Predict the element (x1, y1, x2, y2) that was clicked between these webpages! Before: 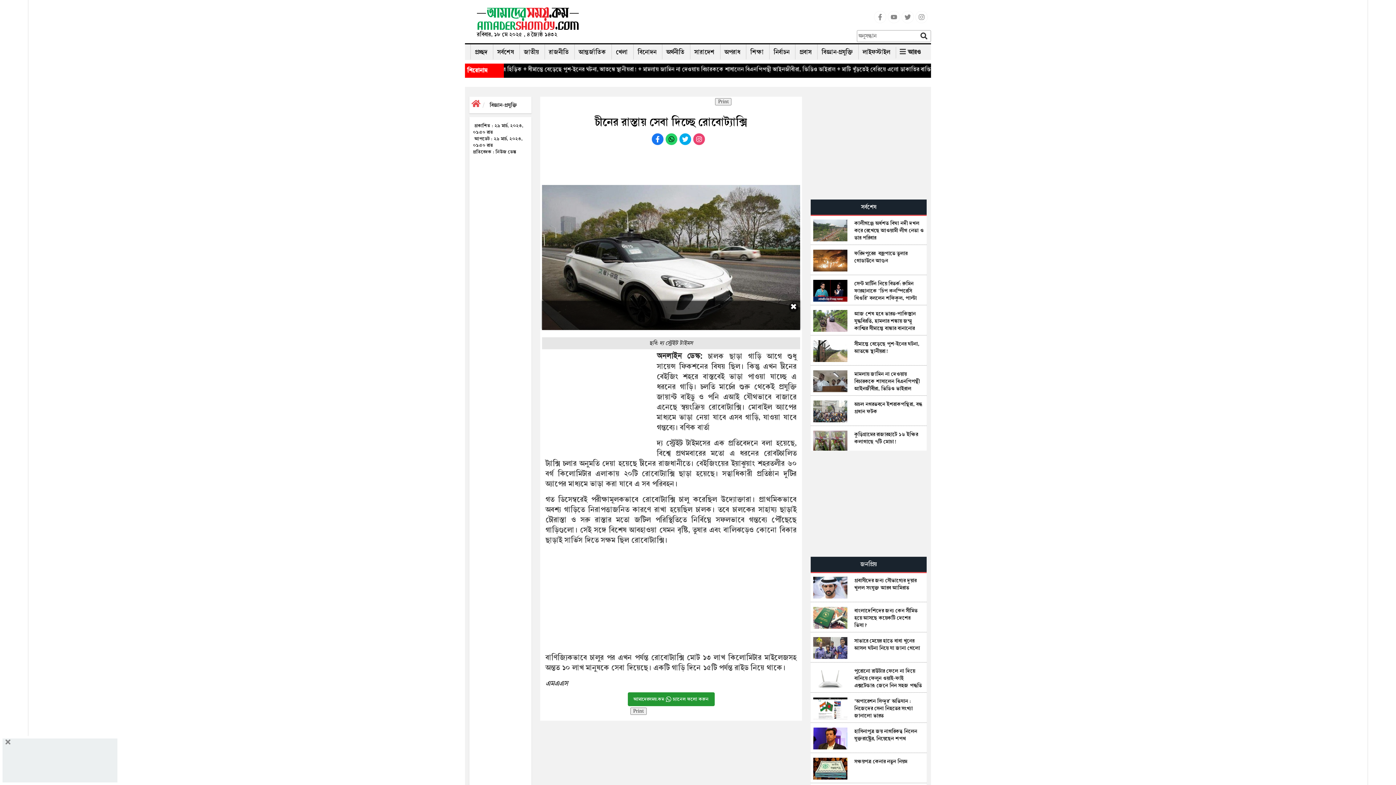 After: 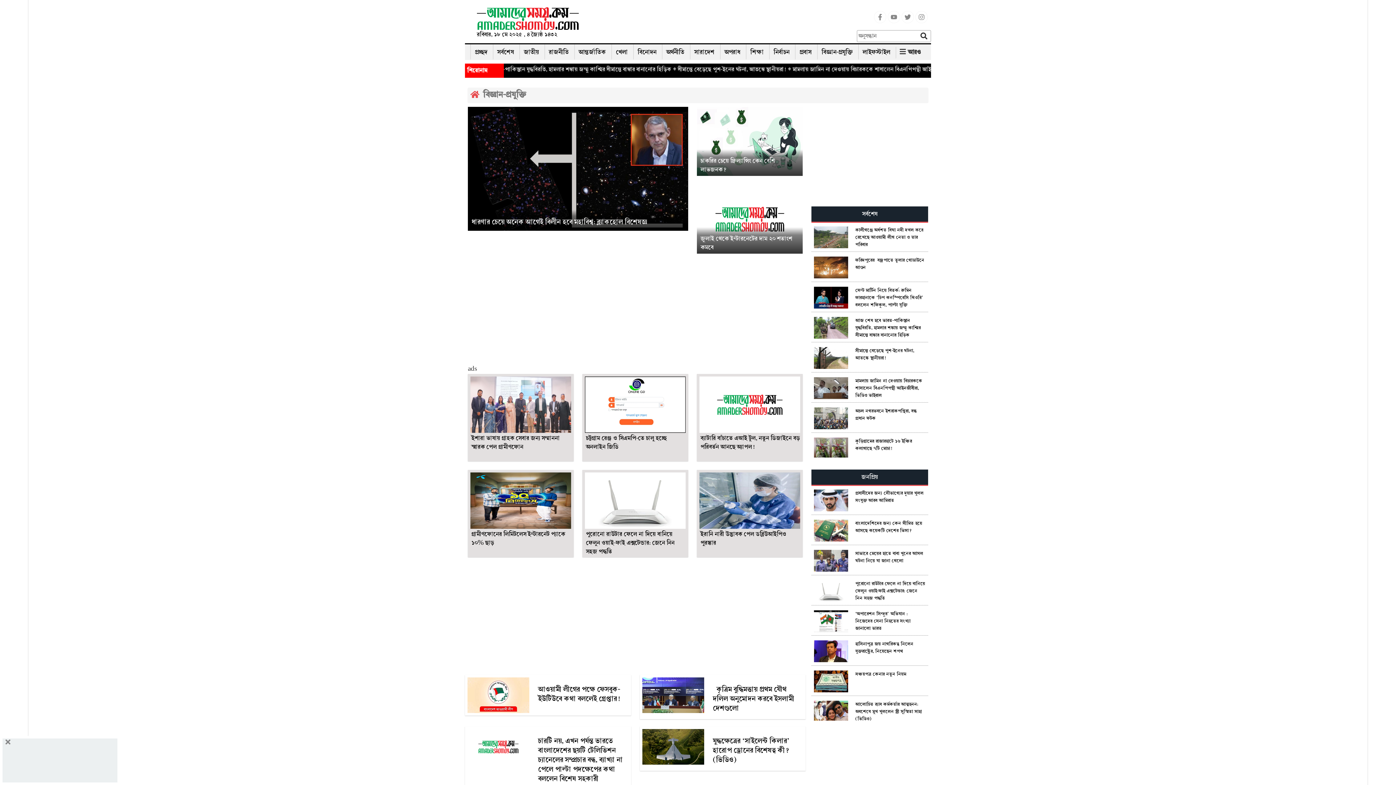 Action: bbox: (489, 101, 517, 108) label: বিজ্ঞান-প্রযুক্তি